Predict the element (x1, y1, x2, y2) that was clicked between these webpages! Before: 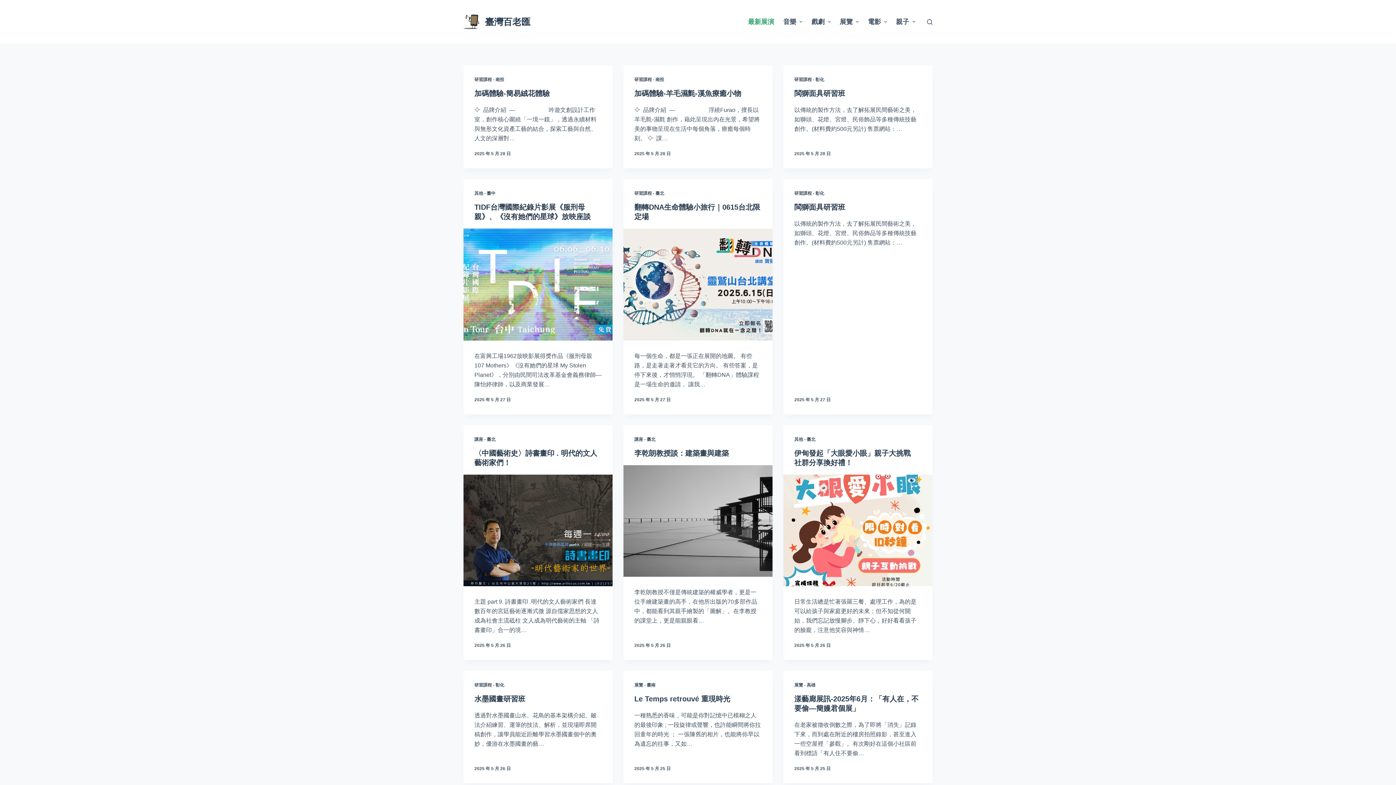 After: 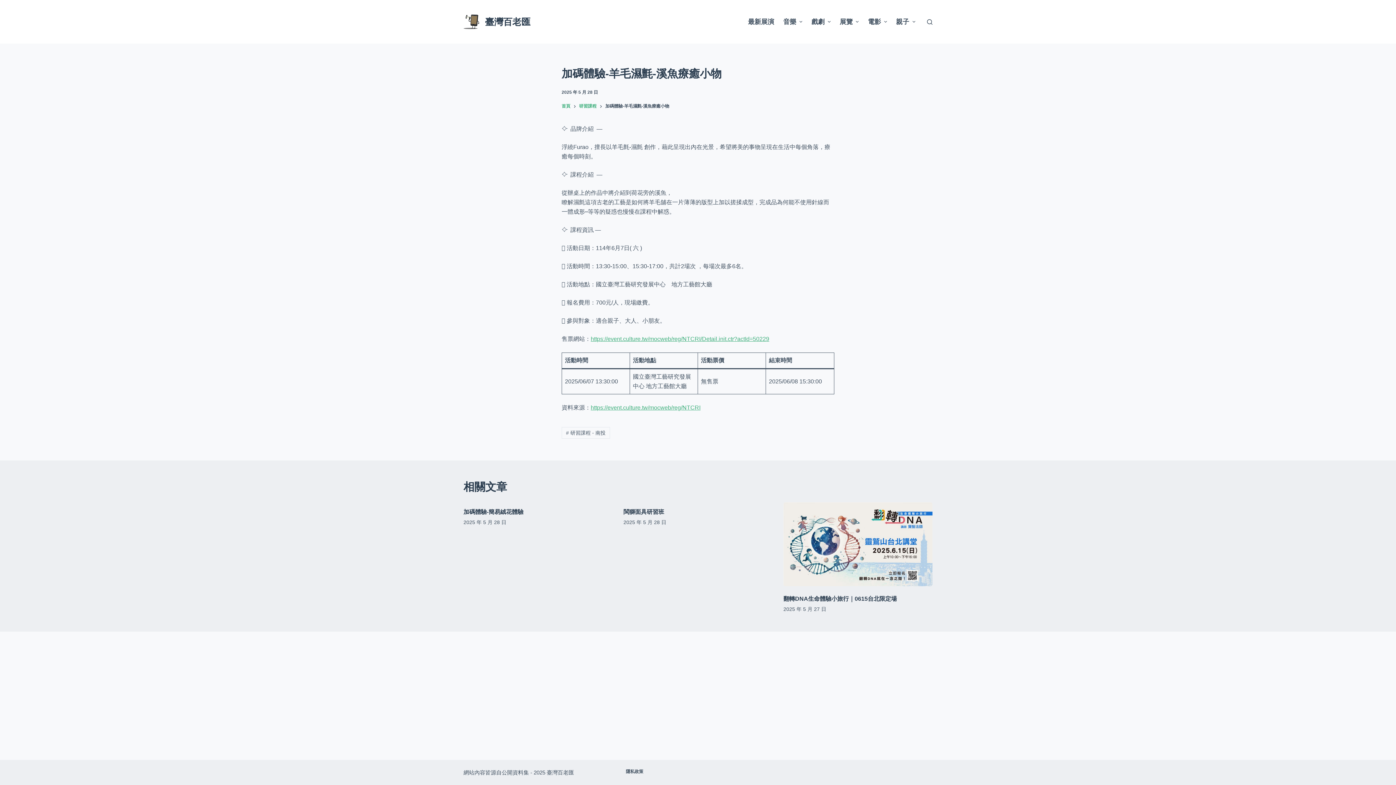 Action: label: 加碼體驗-羊毛濕氈-溪魚療癒小物 bbox: (634, 89, 741, 97)